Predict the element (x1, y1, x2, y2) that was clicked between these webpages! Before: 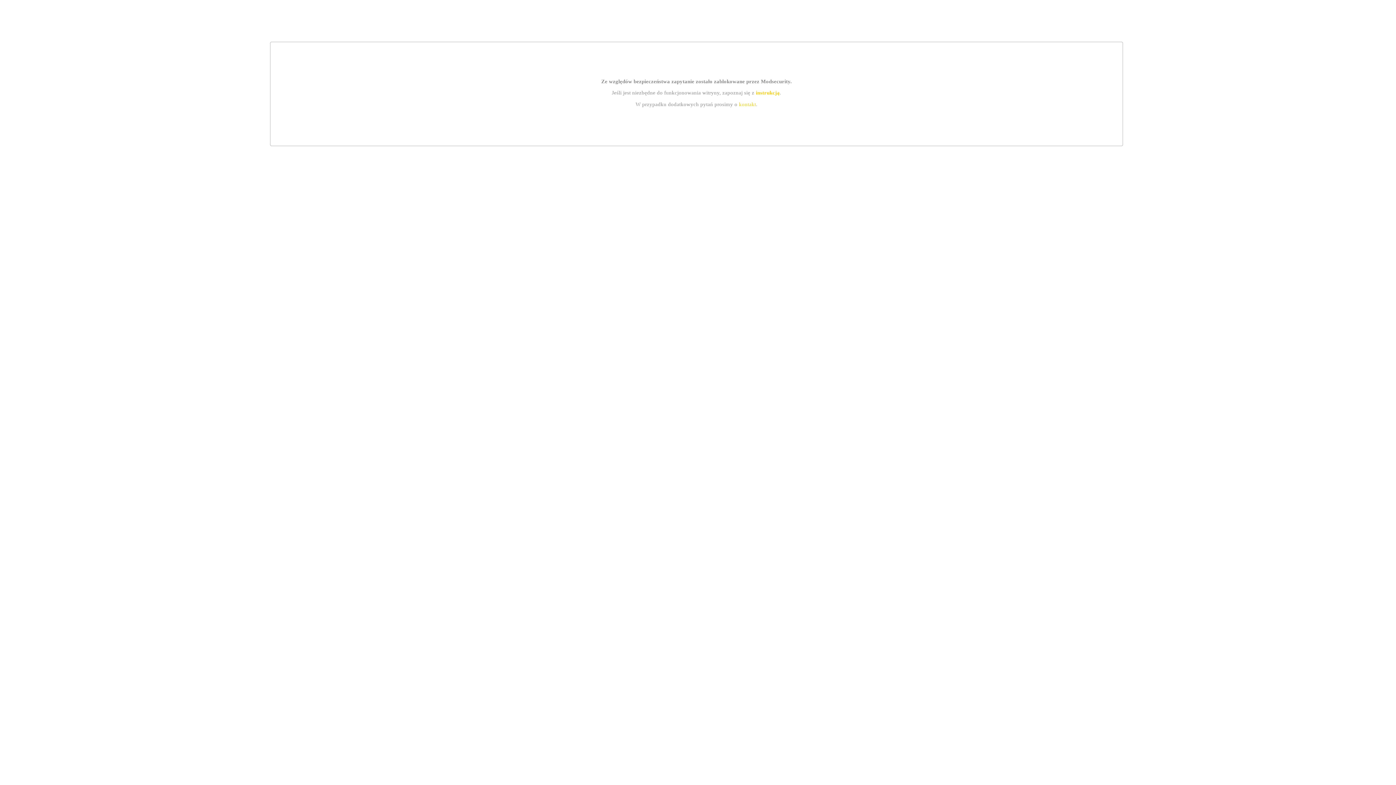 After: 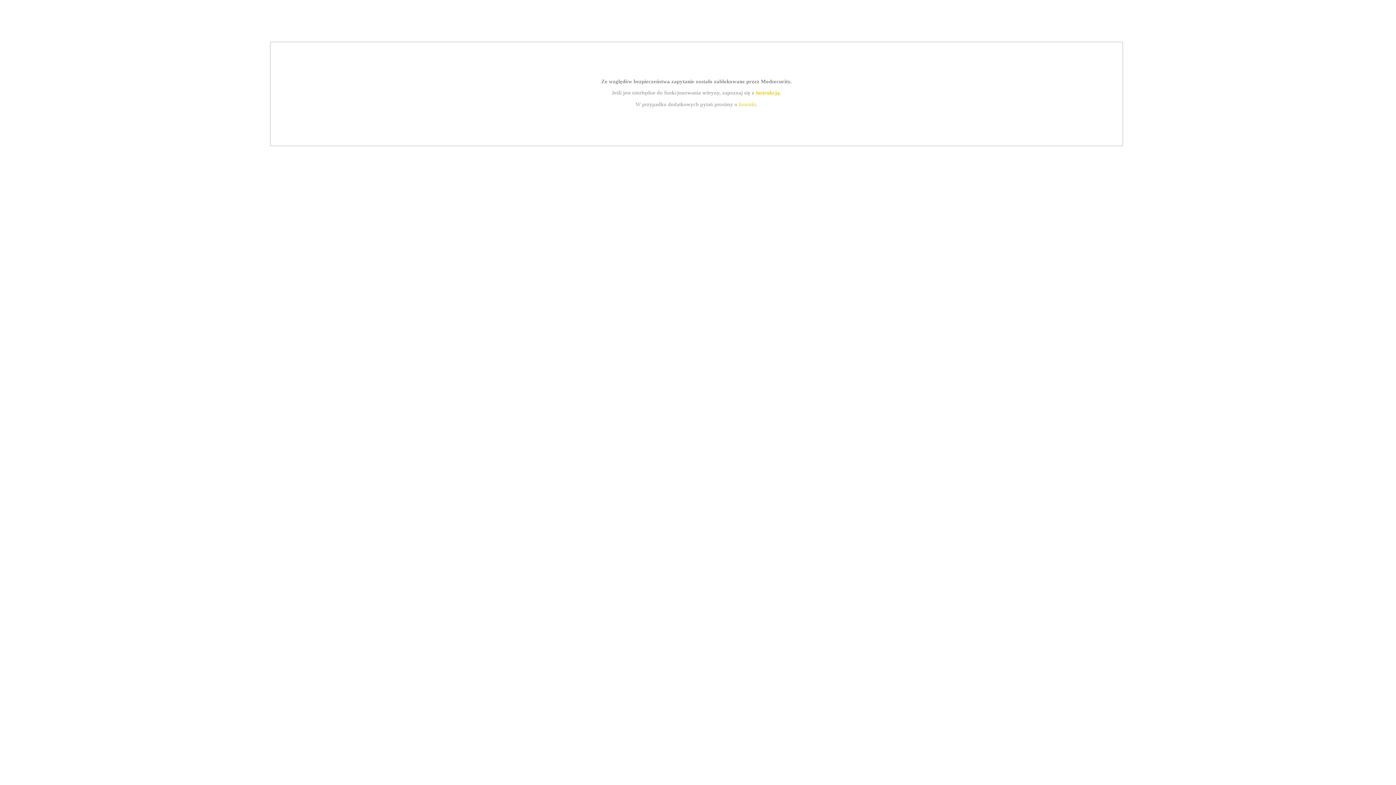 Action: label: instrukcją bbox: (755, 89, 779, 95)